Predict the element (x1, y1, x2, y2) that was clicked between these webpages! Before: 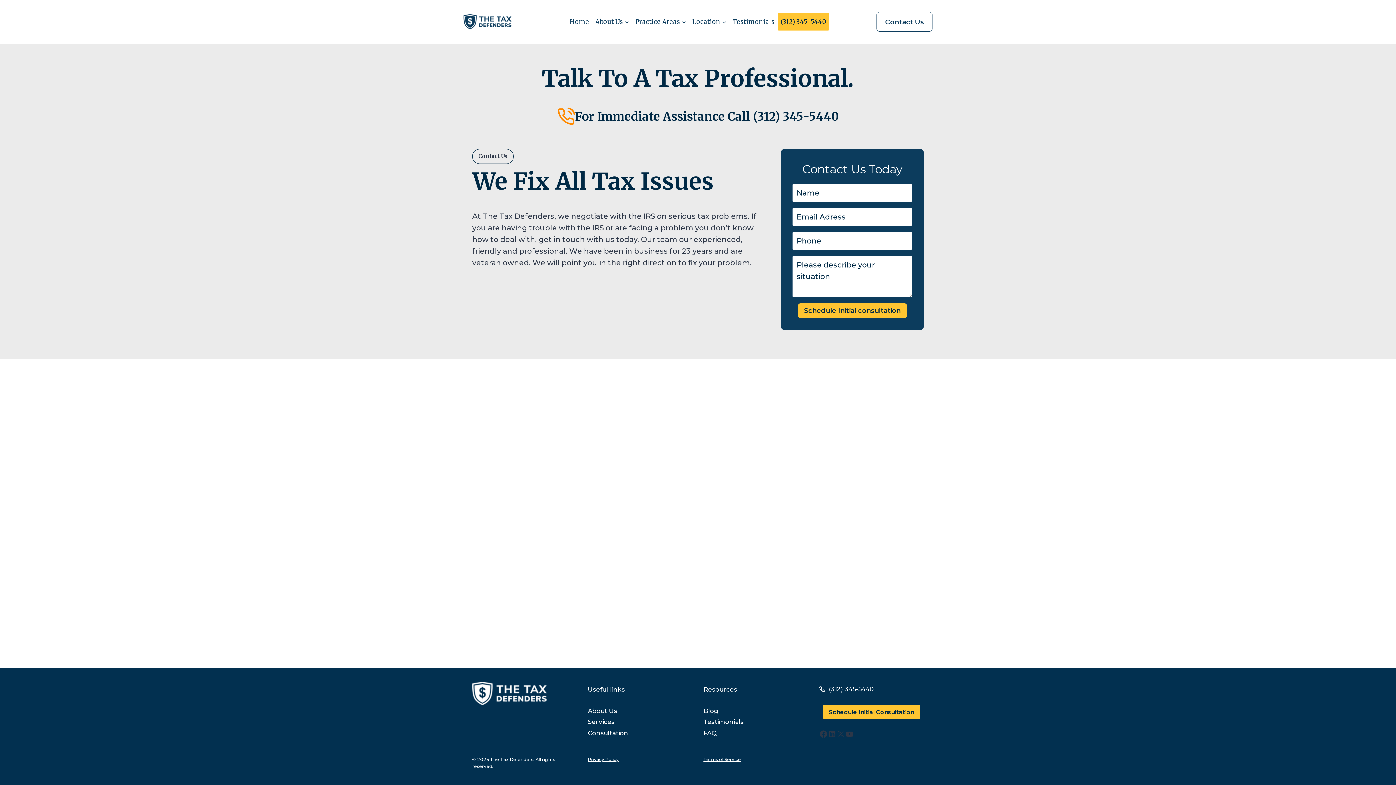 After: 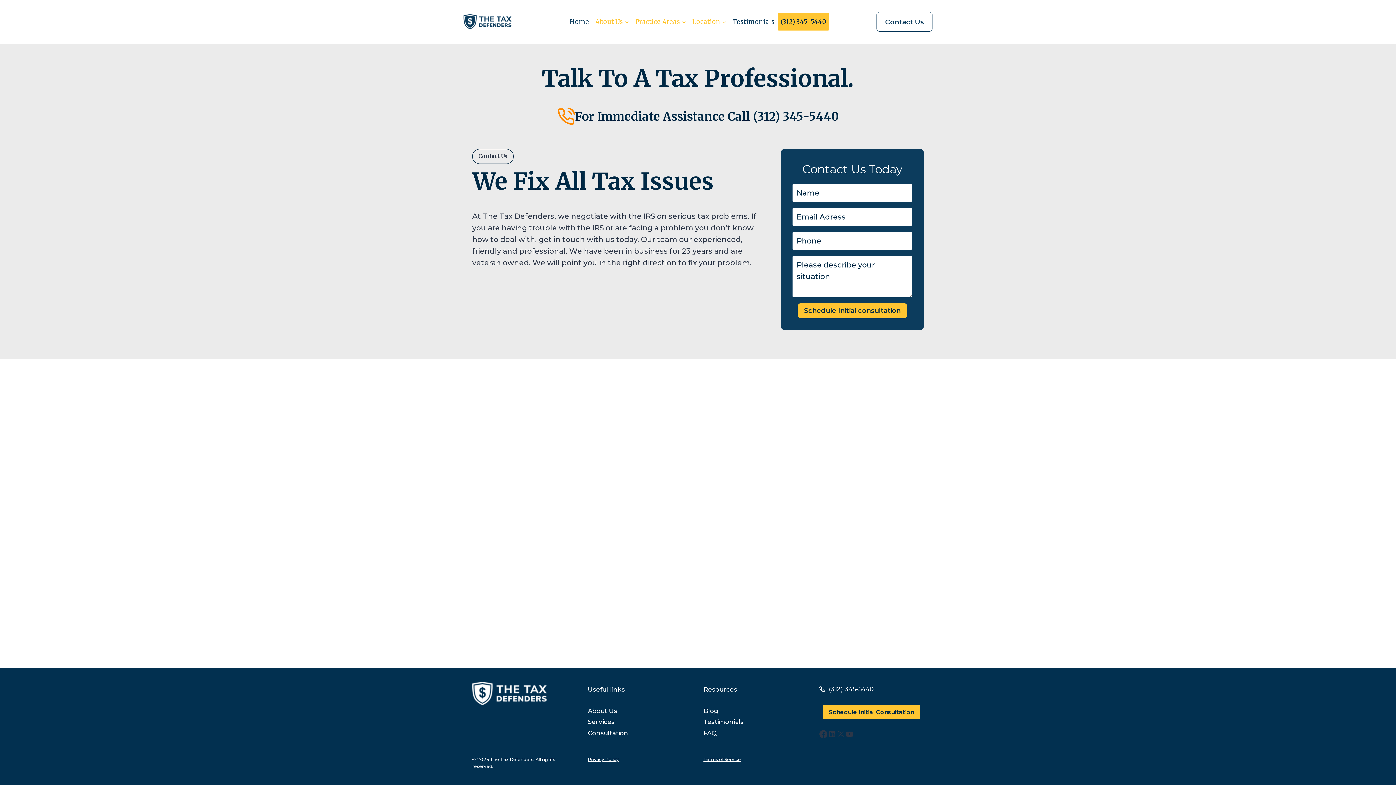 Action: label: Facebook bbox: (819, 730, 828, 738)